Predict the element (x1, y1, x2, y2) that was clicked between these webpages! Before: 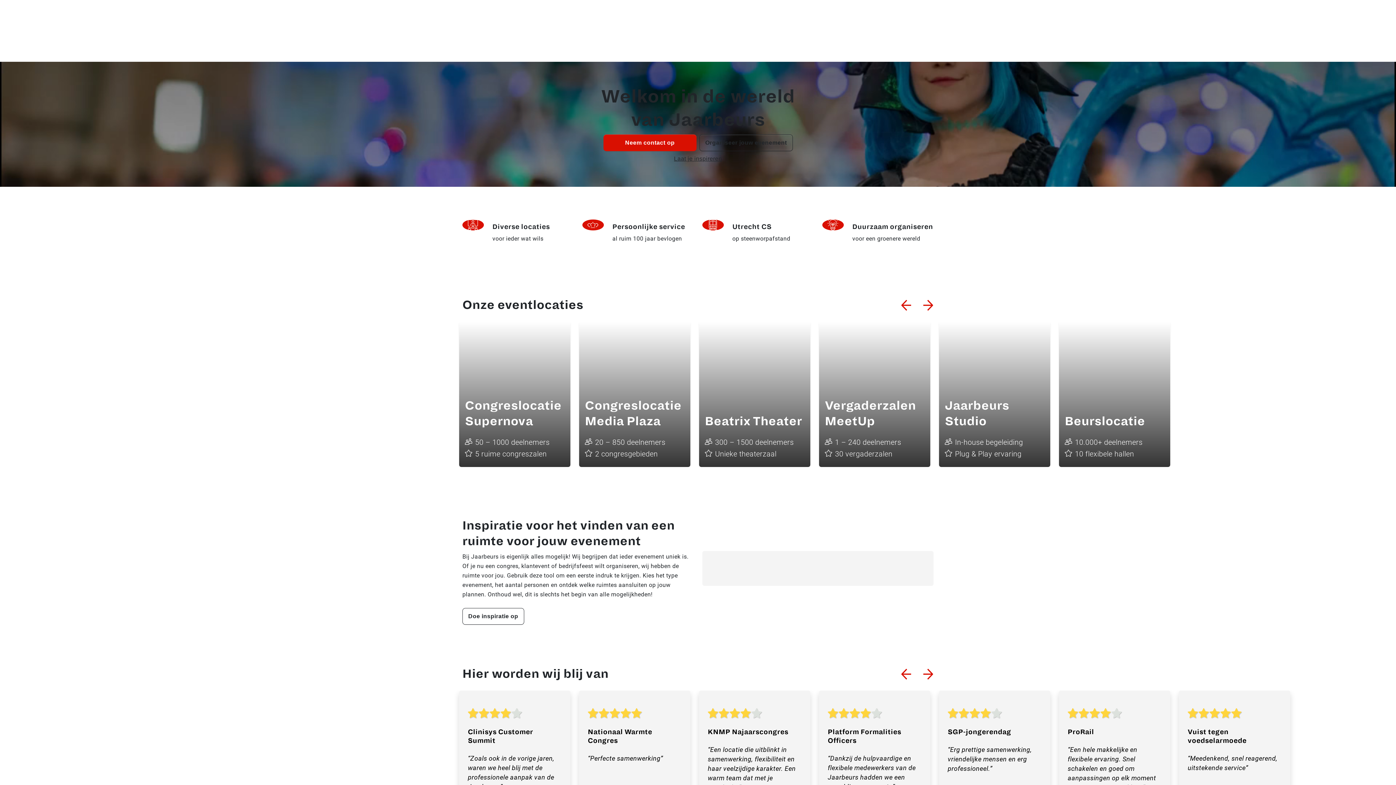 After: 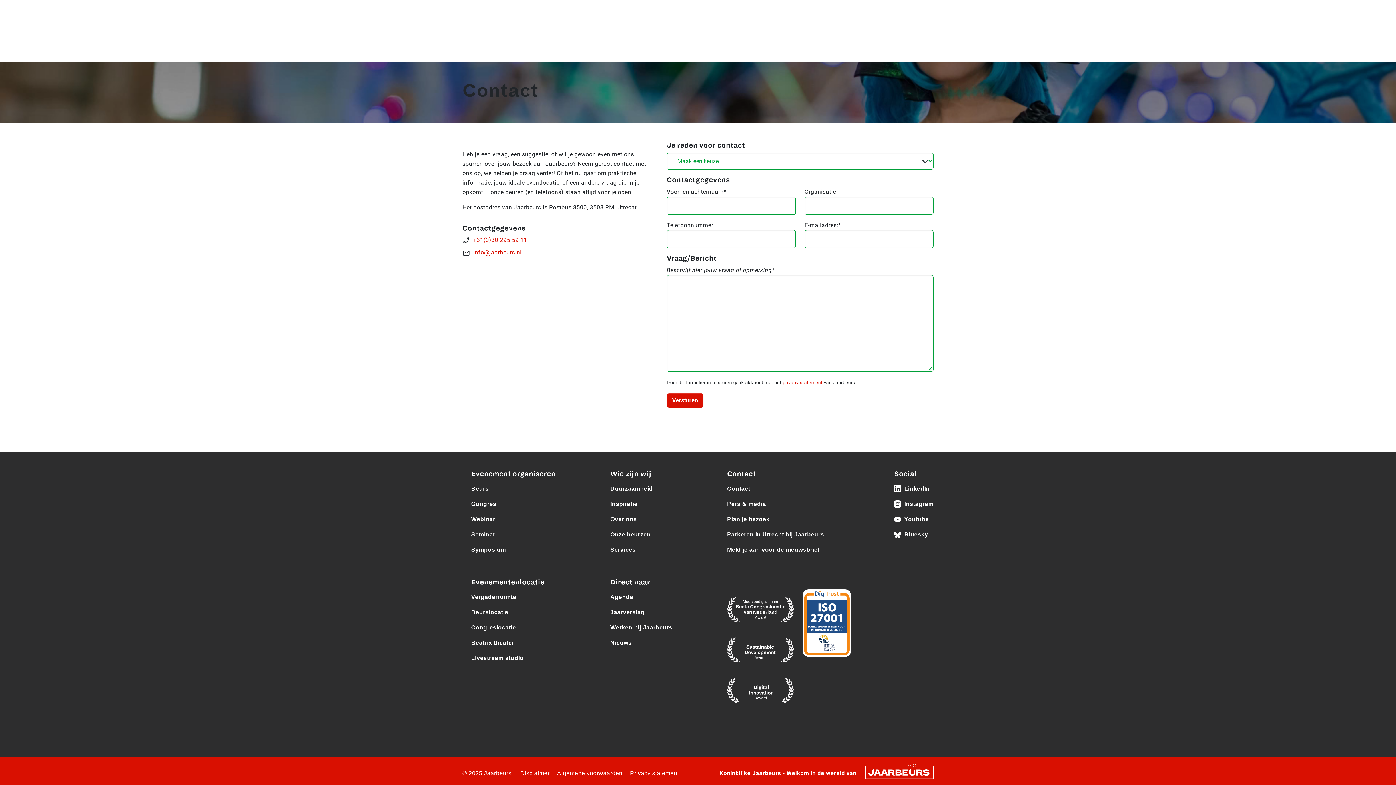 Action: bbox: (603, 134, 696, 151) label: Neem contact op